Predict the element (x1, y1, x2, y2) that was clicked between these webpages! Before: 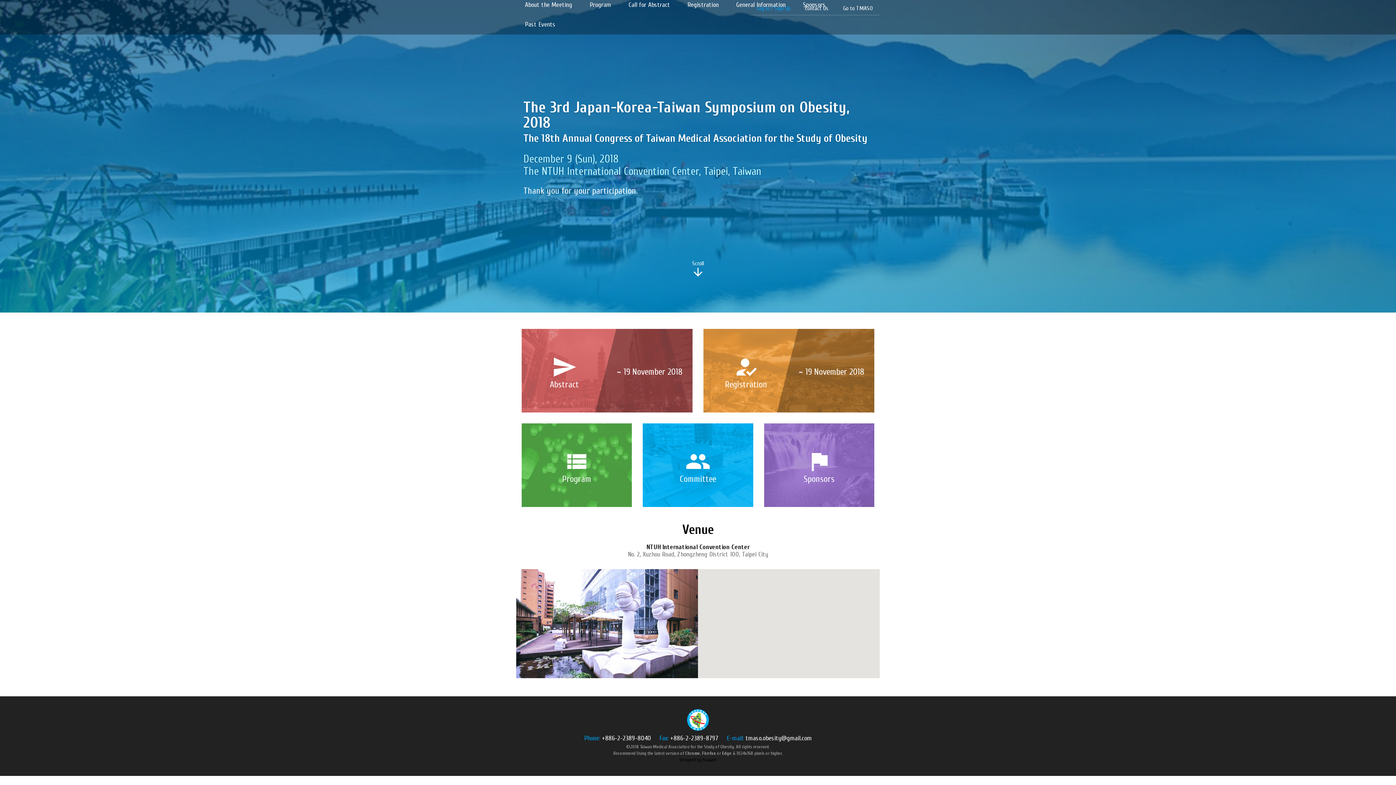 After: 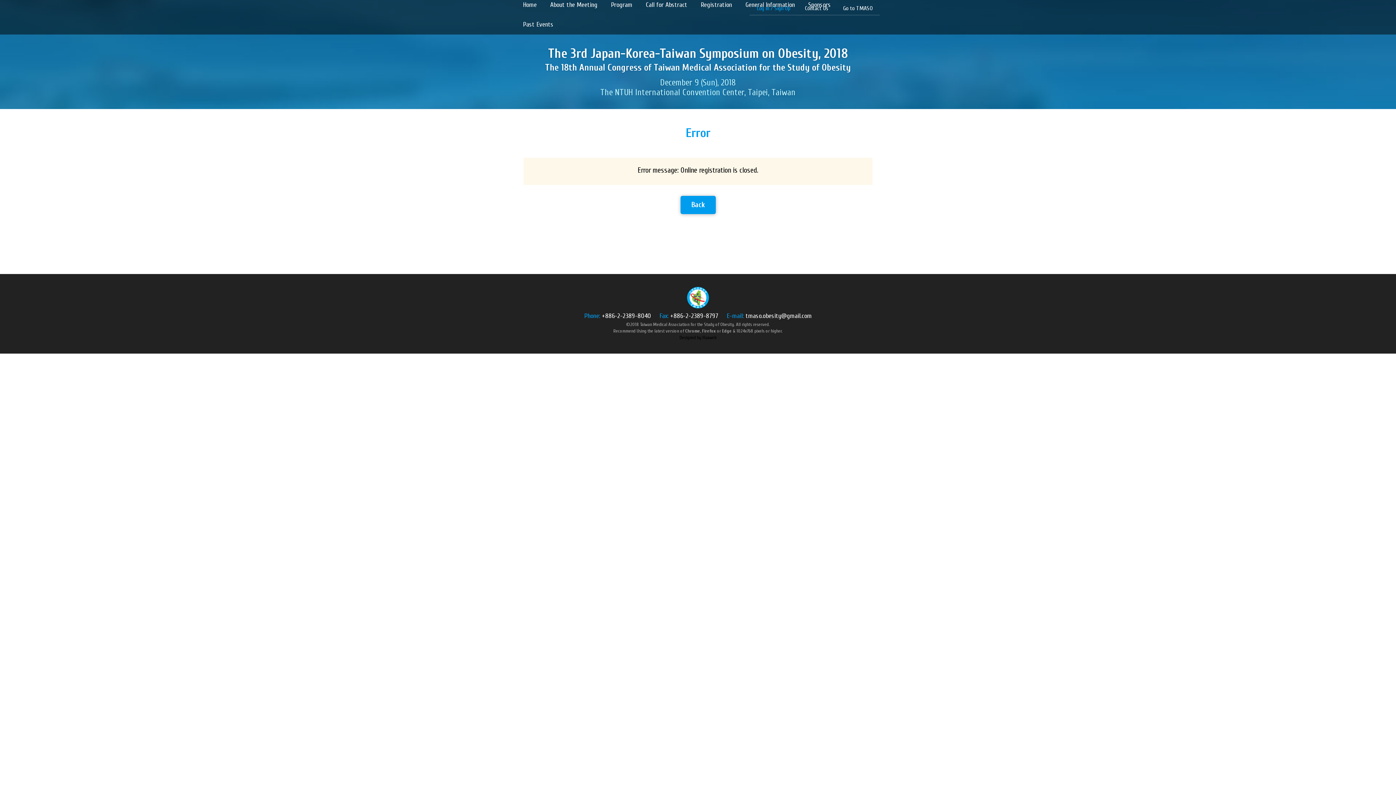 Action: label: Registration bbox: (678, -4, 727, 14)